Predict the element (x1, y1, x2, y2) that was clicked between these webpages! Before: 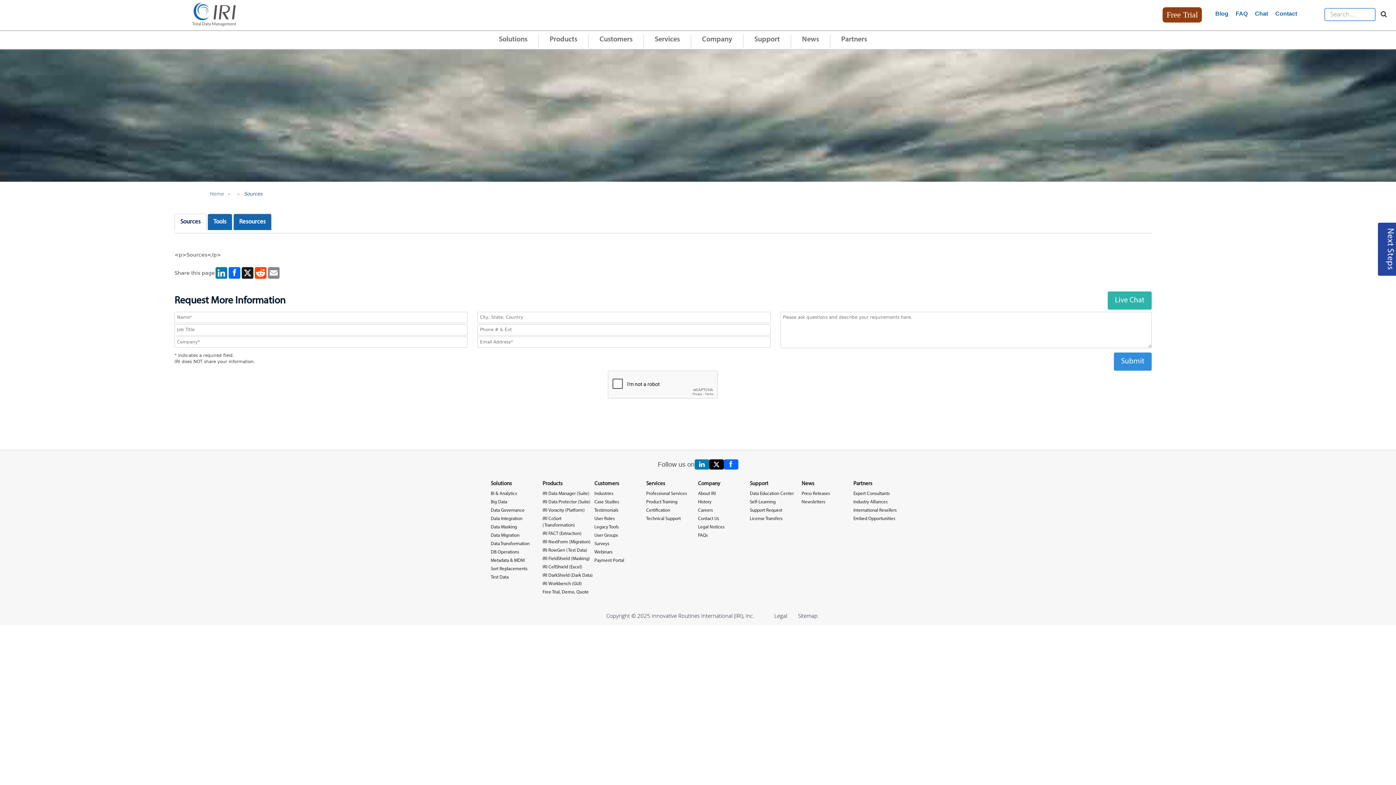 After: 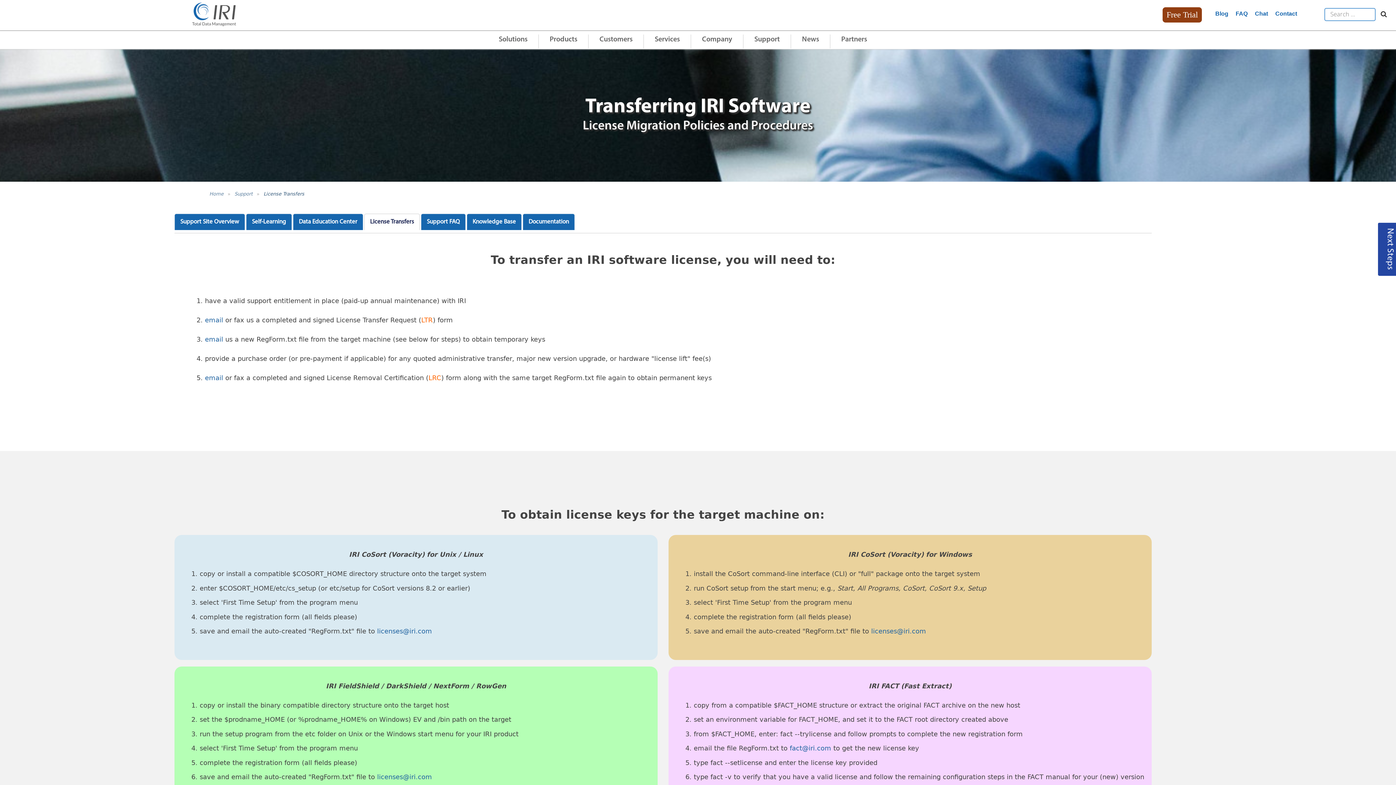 Action: label: License Transfers bbox: (750, 516, 782, 521)